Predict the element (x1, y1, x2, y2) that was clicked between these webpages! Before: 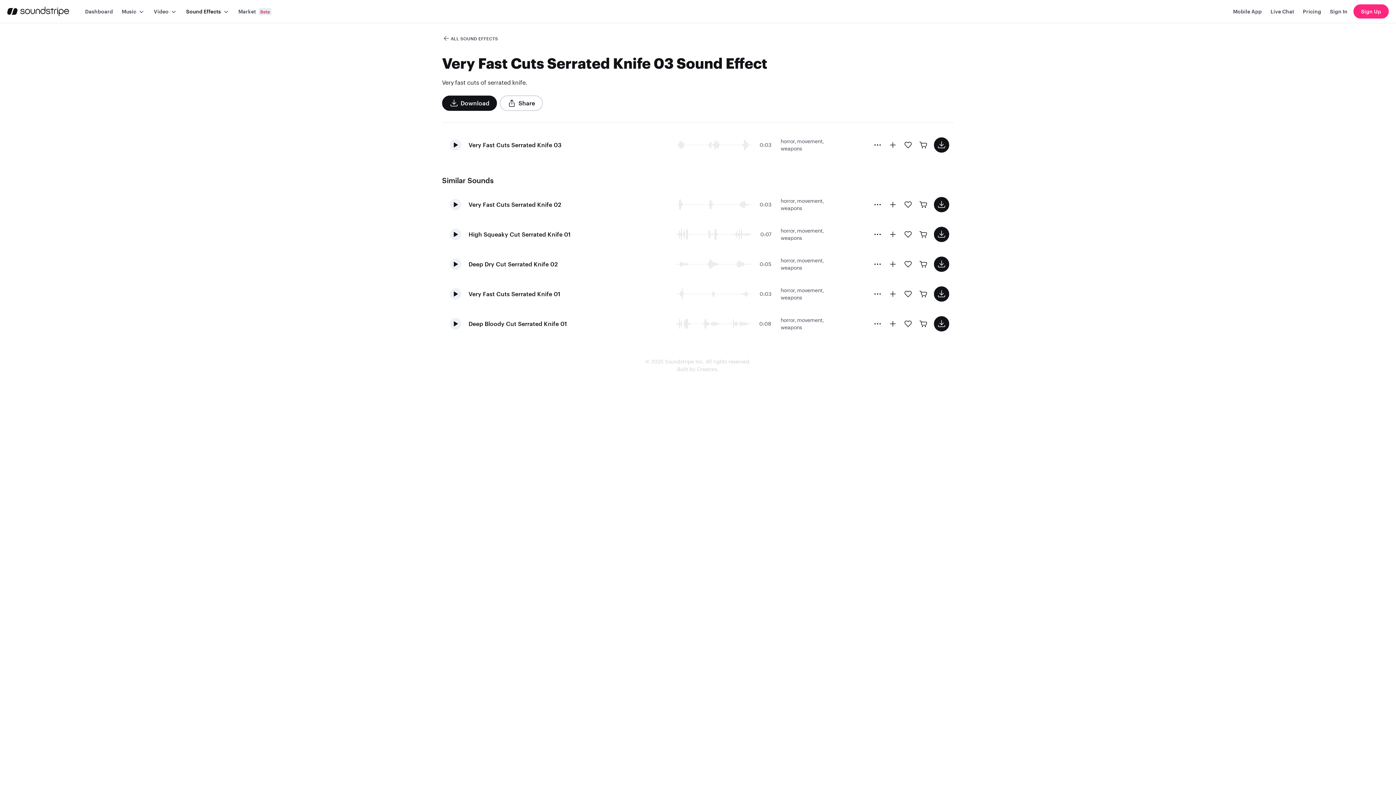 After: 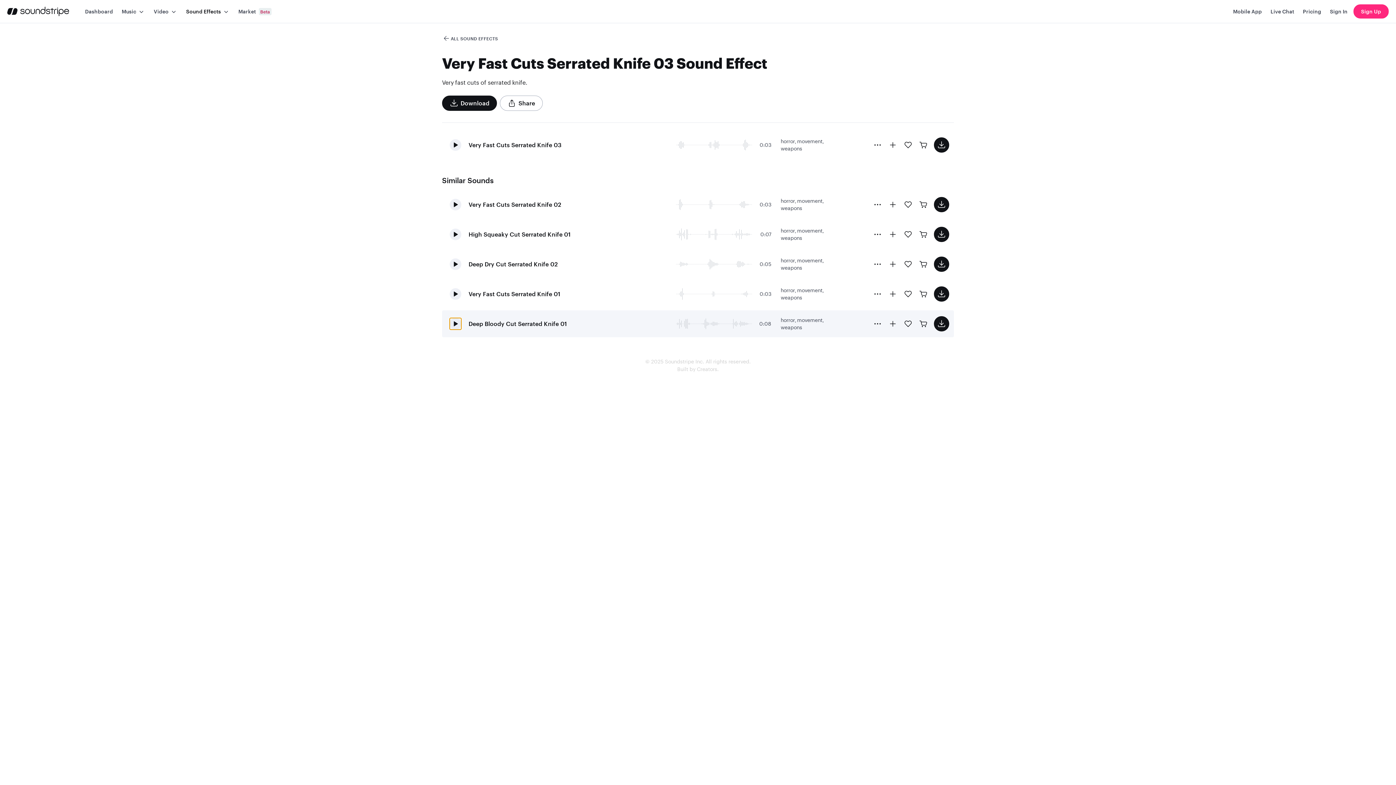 Action: bbox: (449, 318, 461, 329) label: Play